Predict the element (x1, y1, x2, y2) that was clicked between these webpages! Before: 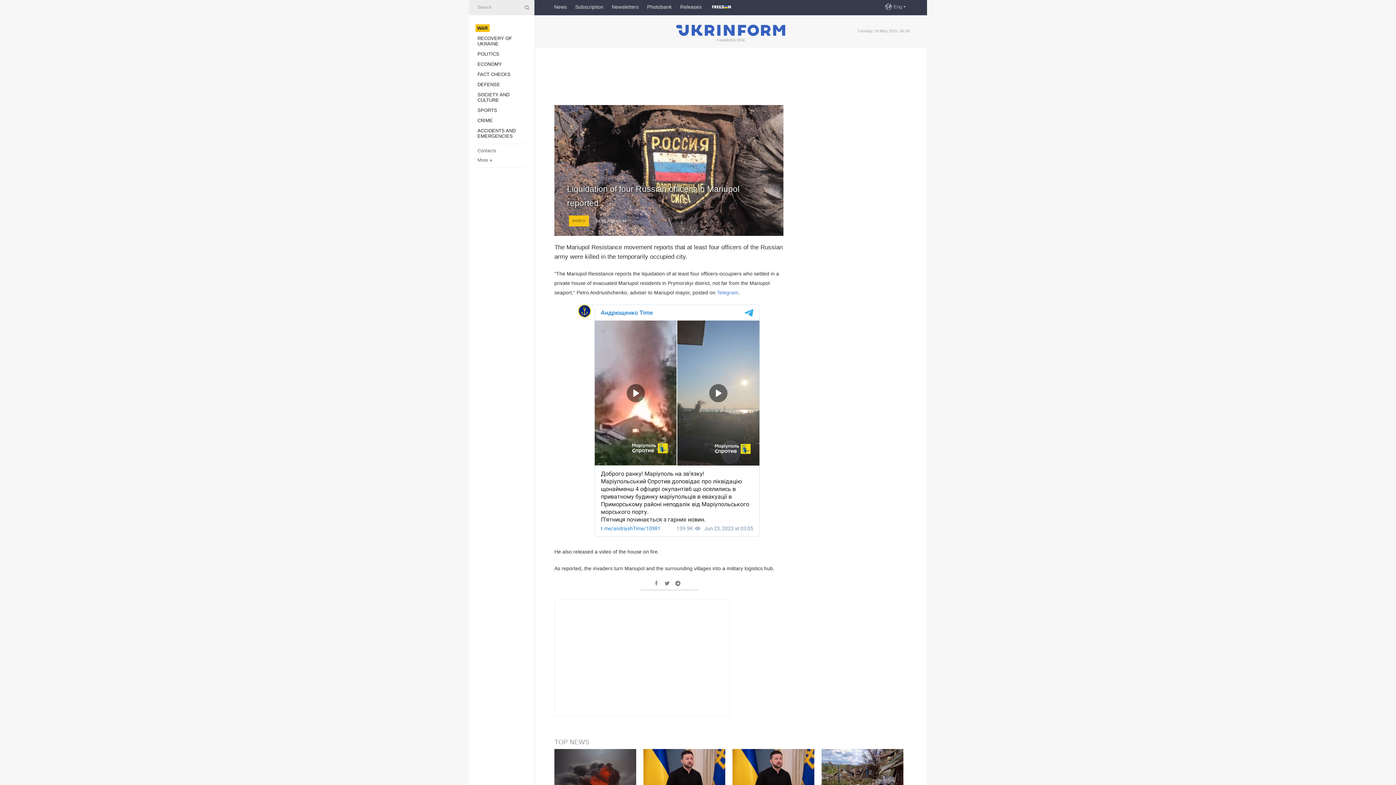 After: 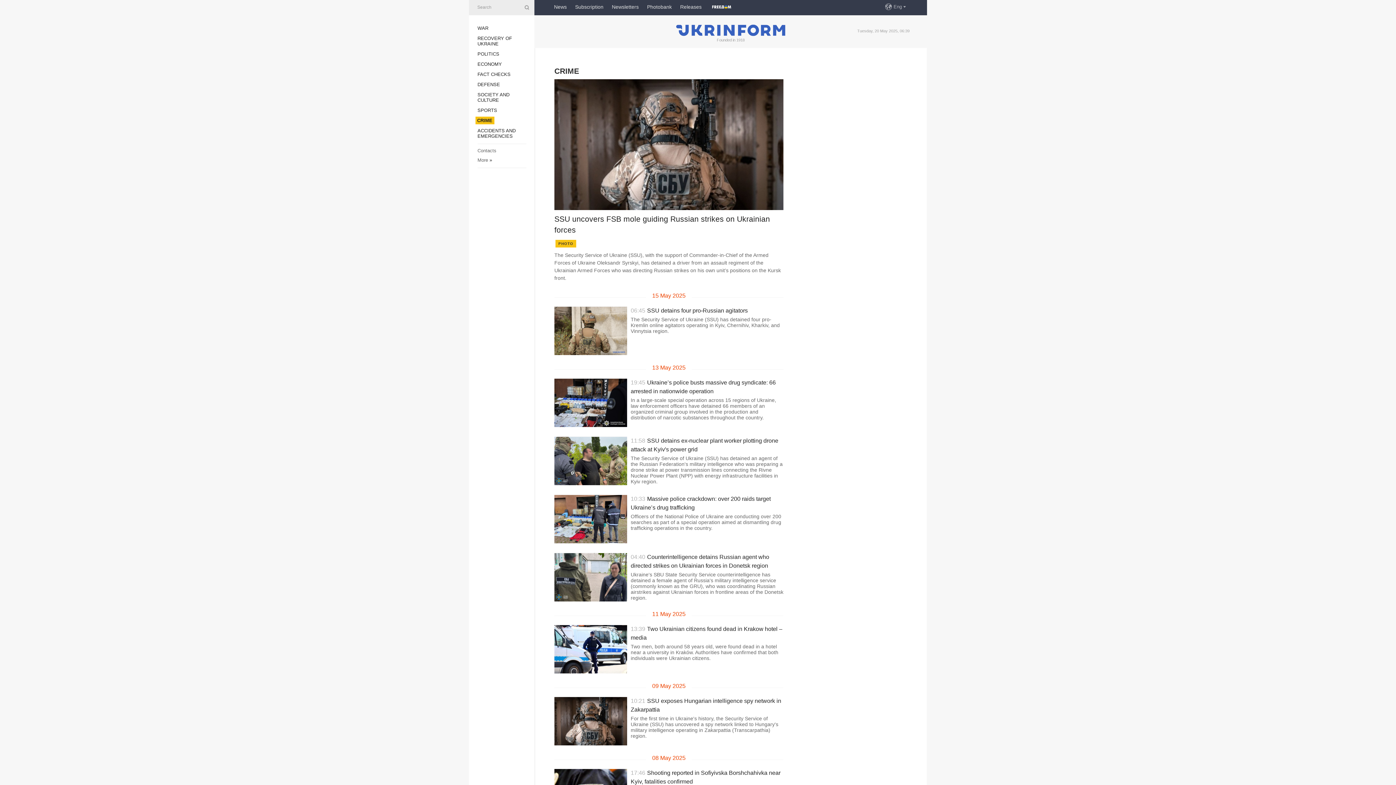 Action: bbox: (477, 117, 492, 123) label: CRIME